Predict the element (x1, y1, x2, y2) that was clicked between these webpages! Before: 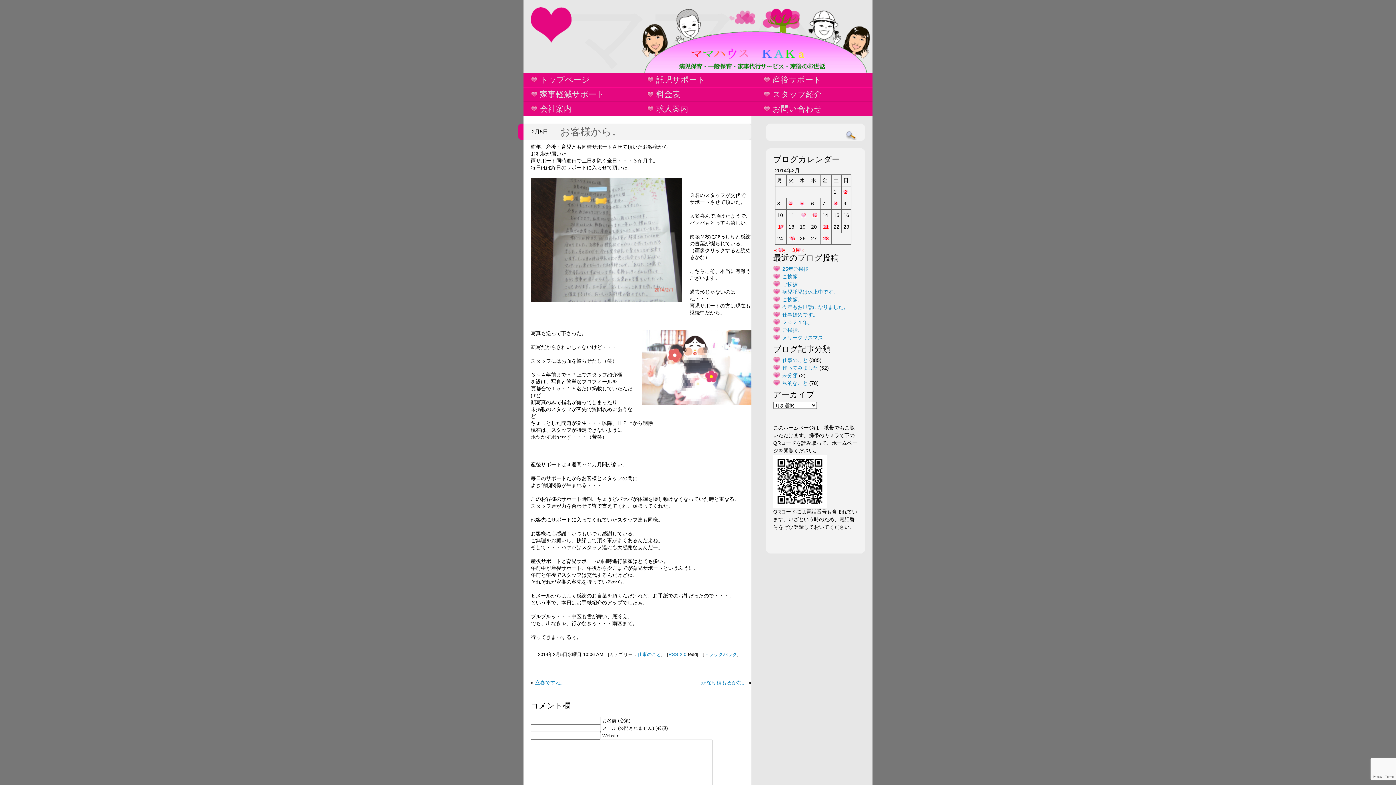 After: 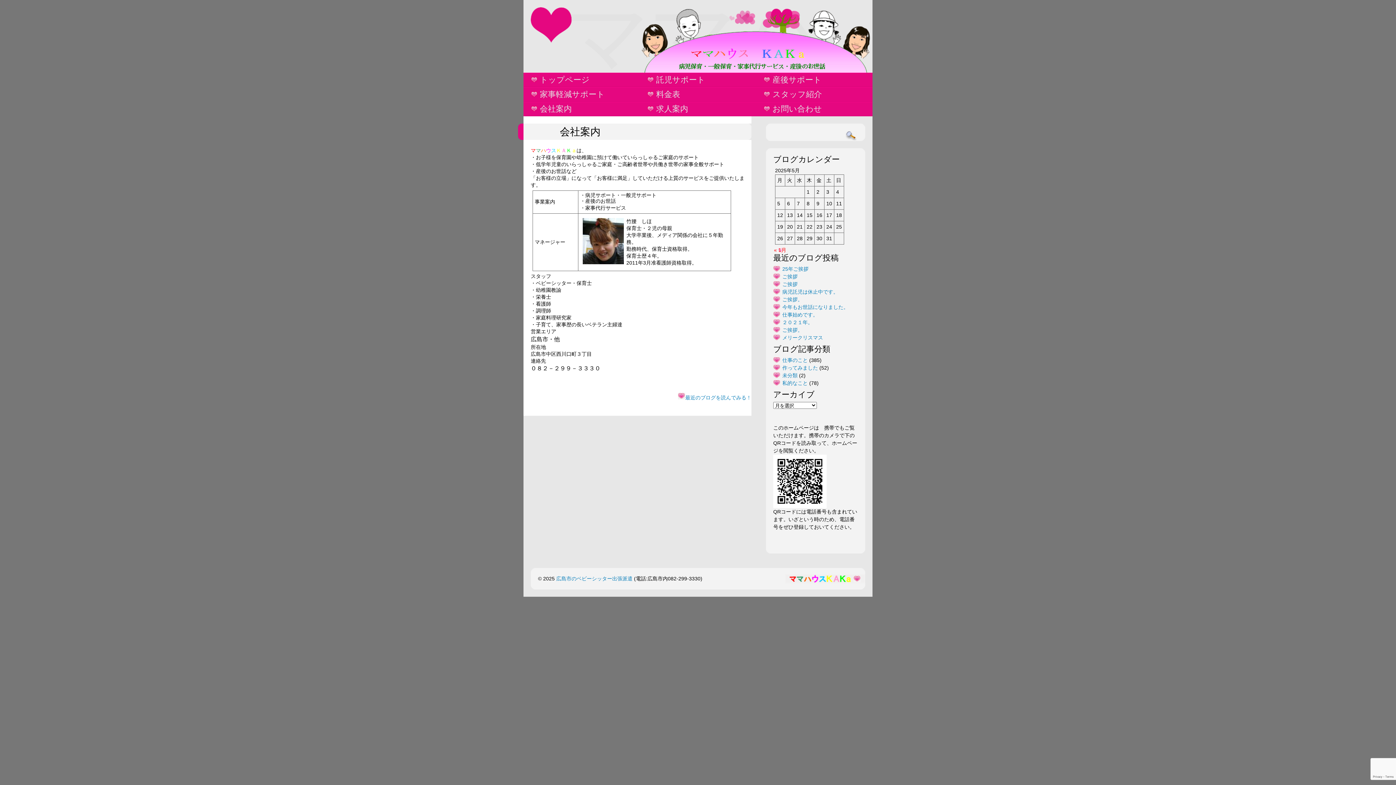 Action: bbox: (523, 102, 640, 116) label: 会社案内